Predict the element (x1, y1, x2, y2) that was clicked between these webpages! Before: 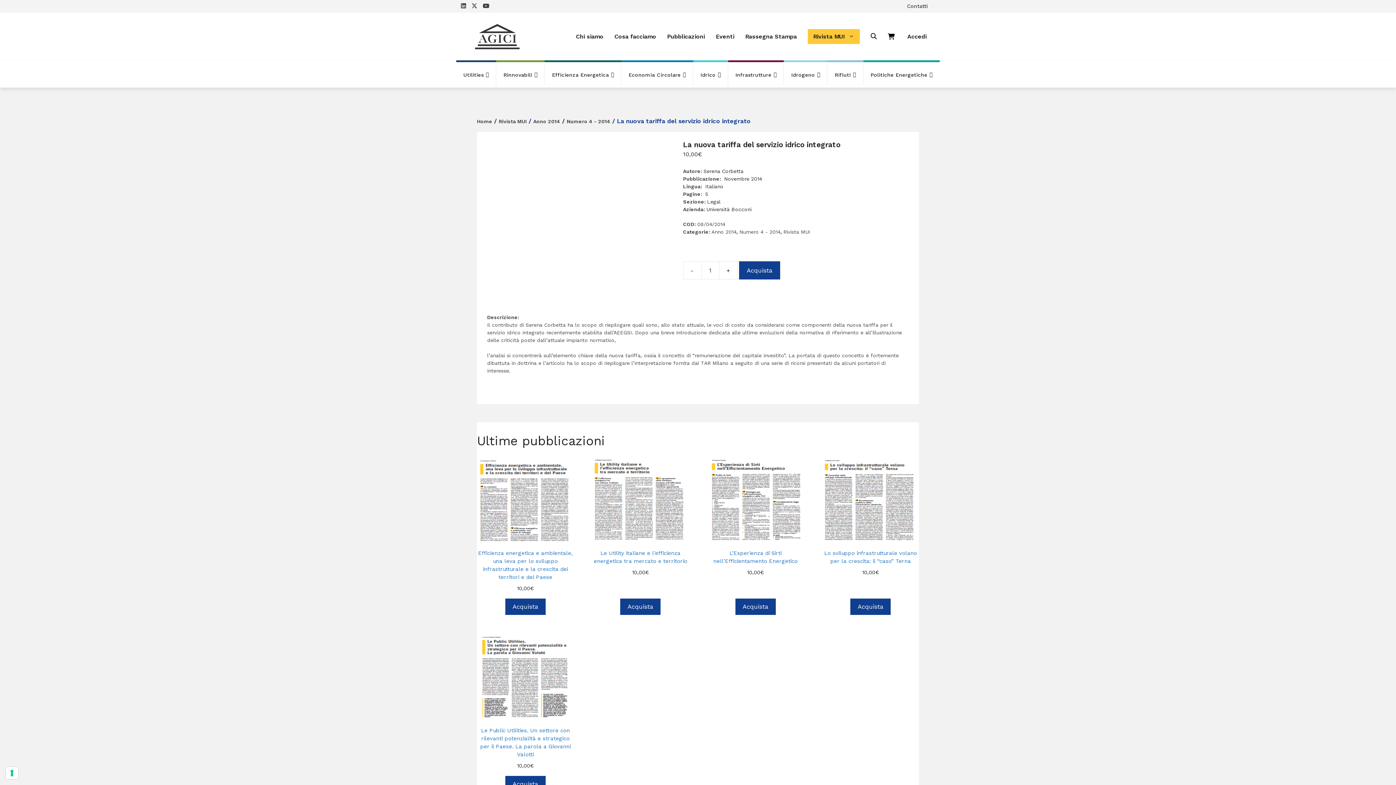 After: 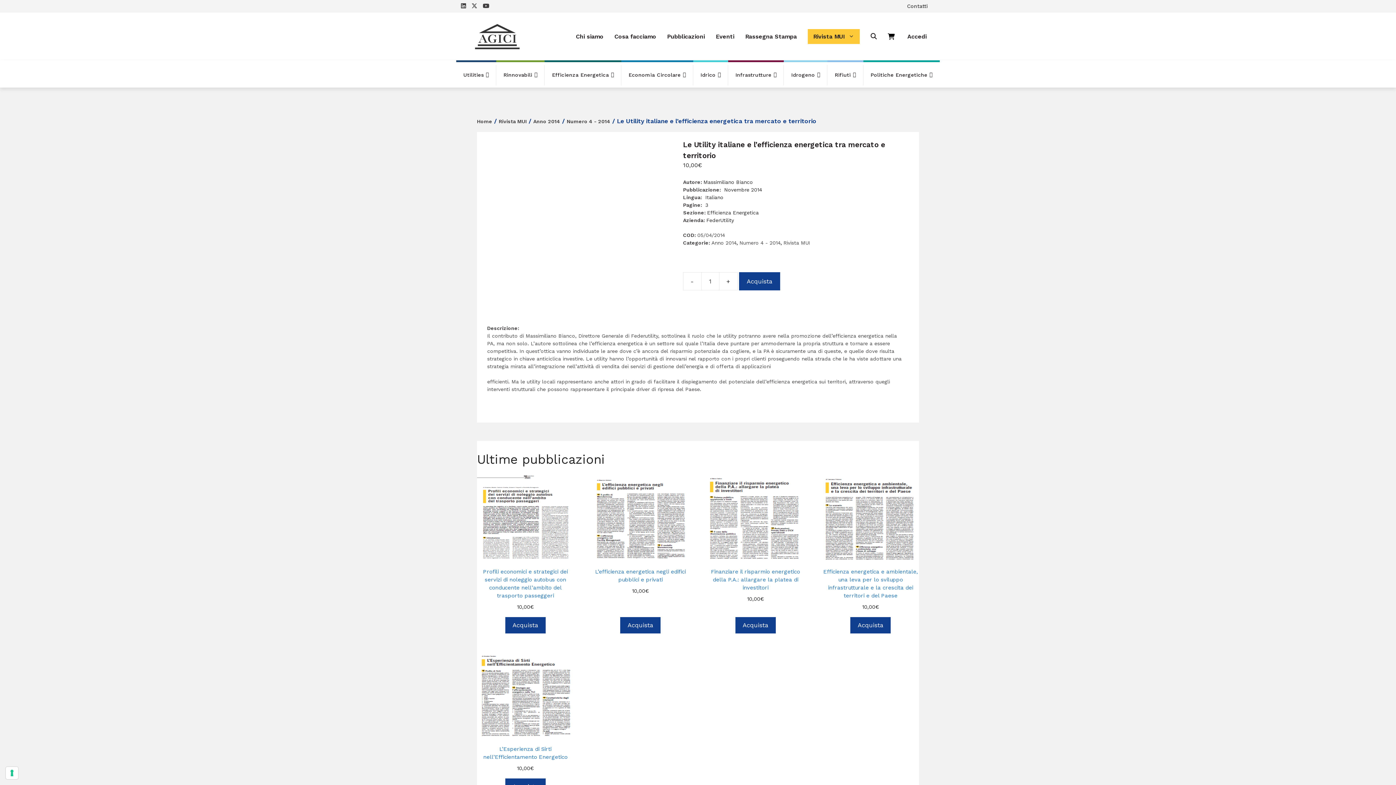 Action: bbox: (592, 456, 689, 576) label: Le Utility italiane e l’efficienza energetica tra mercato e territorio
10,00€